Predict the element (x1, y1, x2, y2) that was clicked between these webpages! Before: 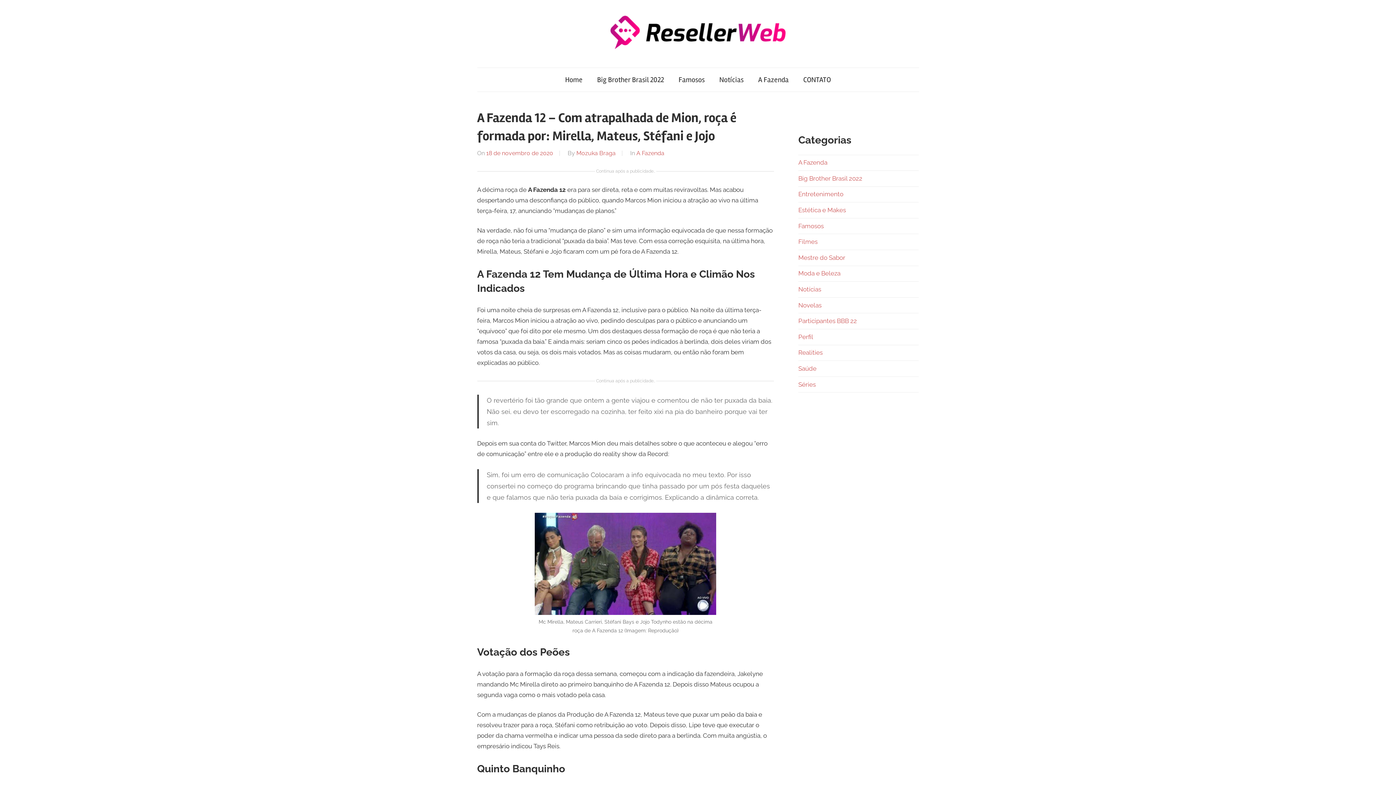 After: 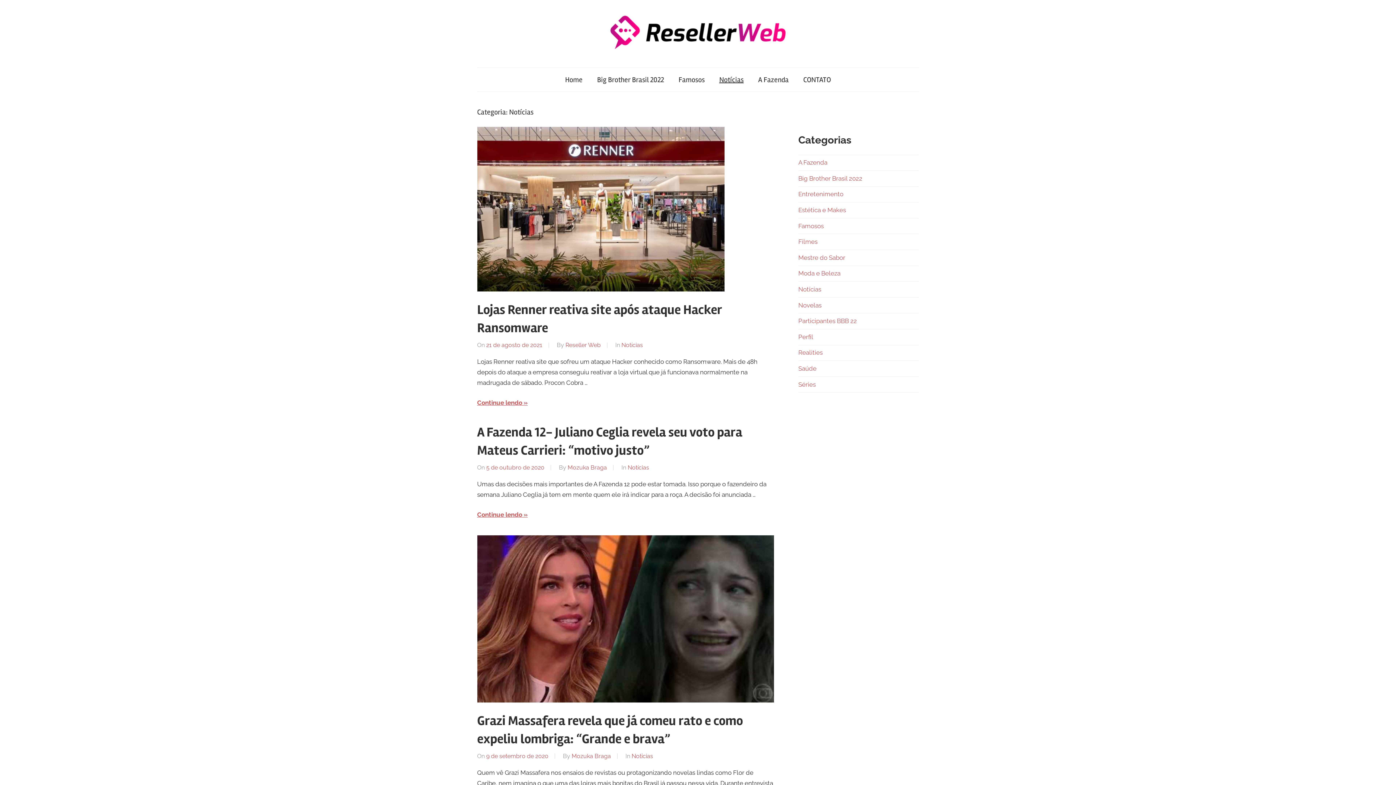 Action: bbox: (798, 285, 821, 293) label: Notícias